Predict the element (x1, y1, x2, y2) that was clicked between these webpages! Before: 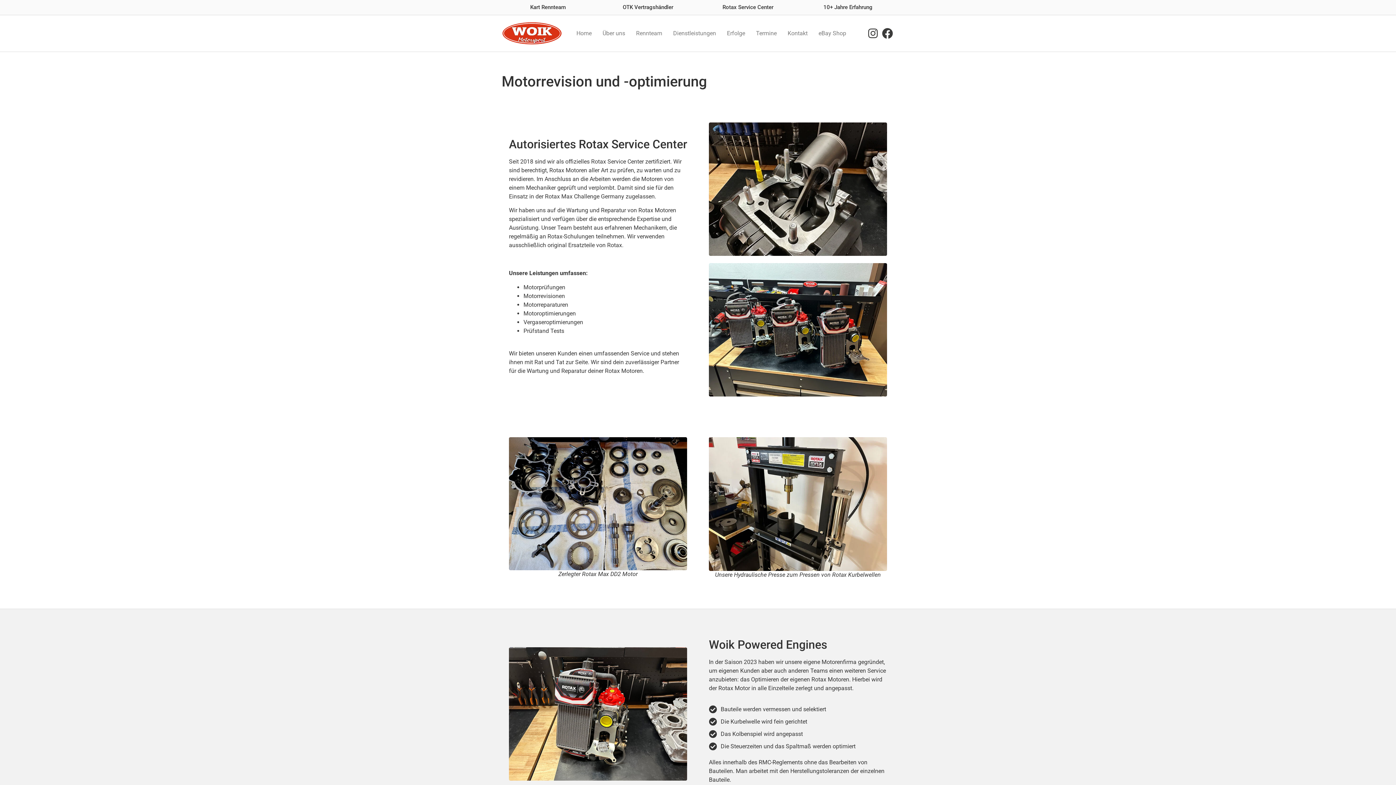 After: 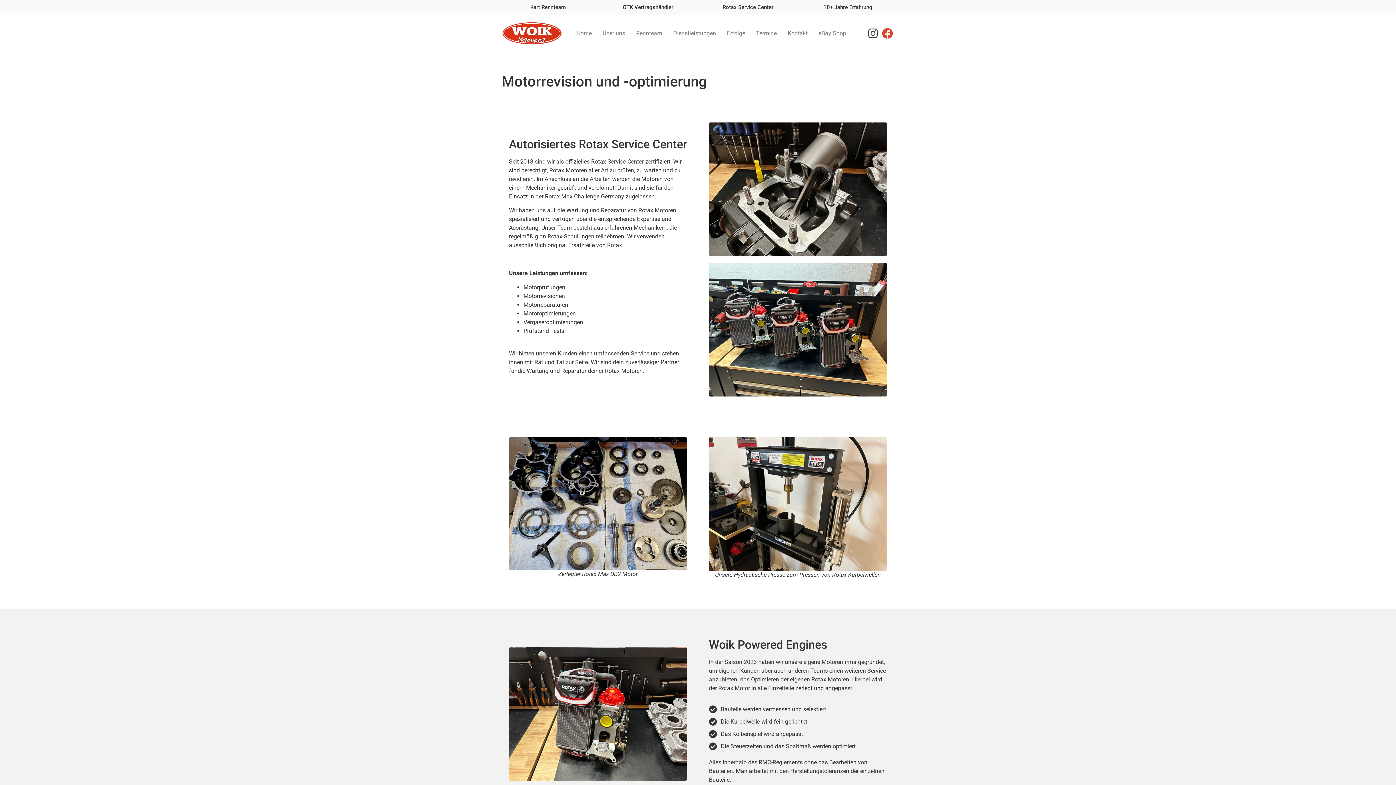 Action: label: Facebook bbox: (882, 28, 893, 38)